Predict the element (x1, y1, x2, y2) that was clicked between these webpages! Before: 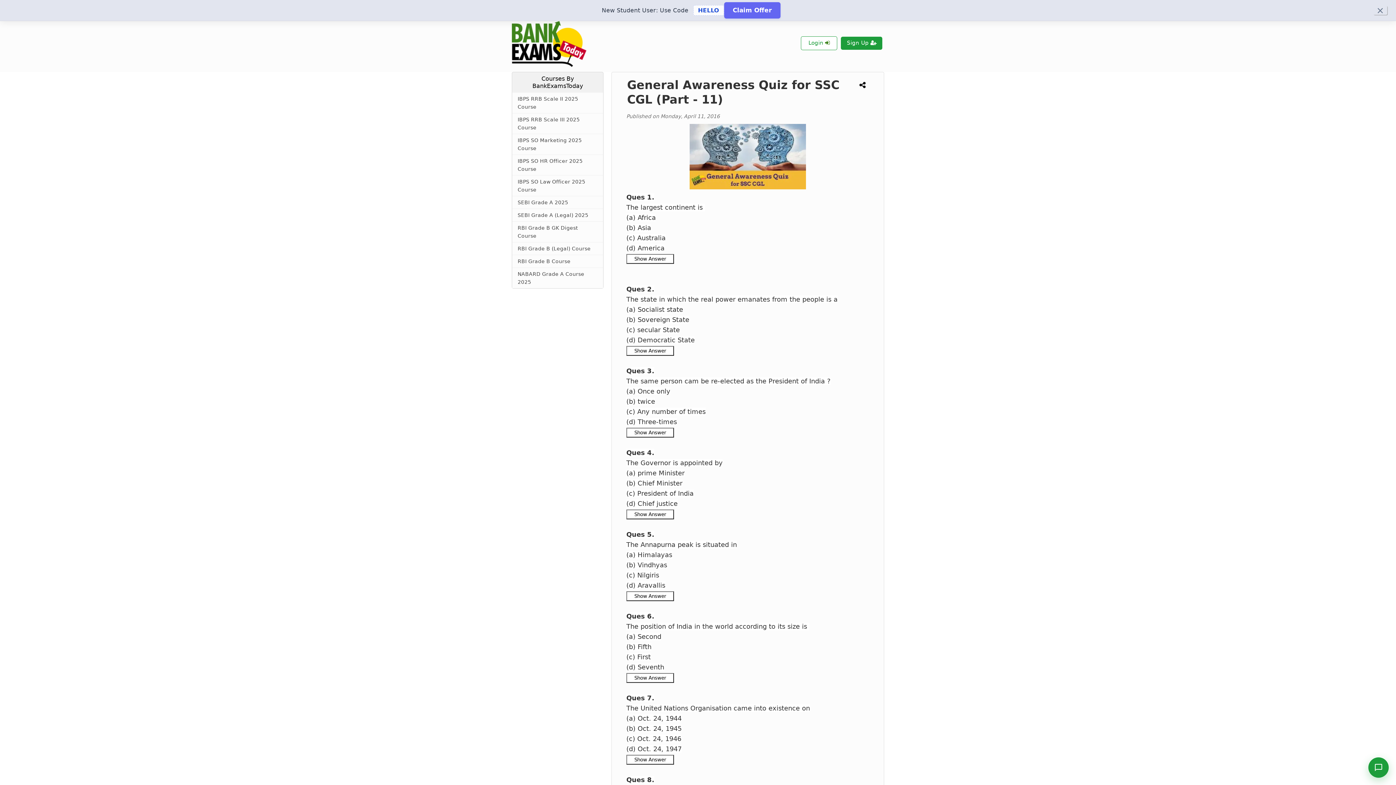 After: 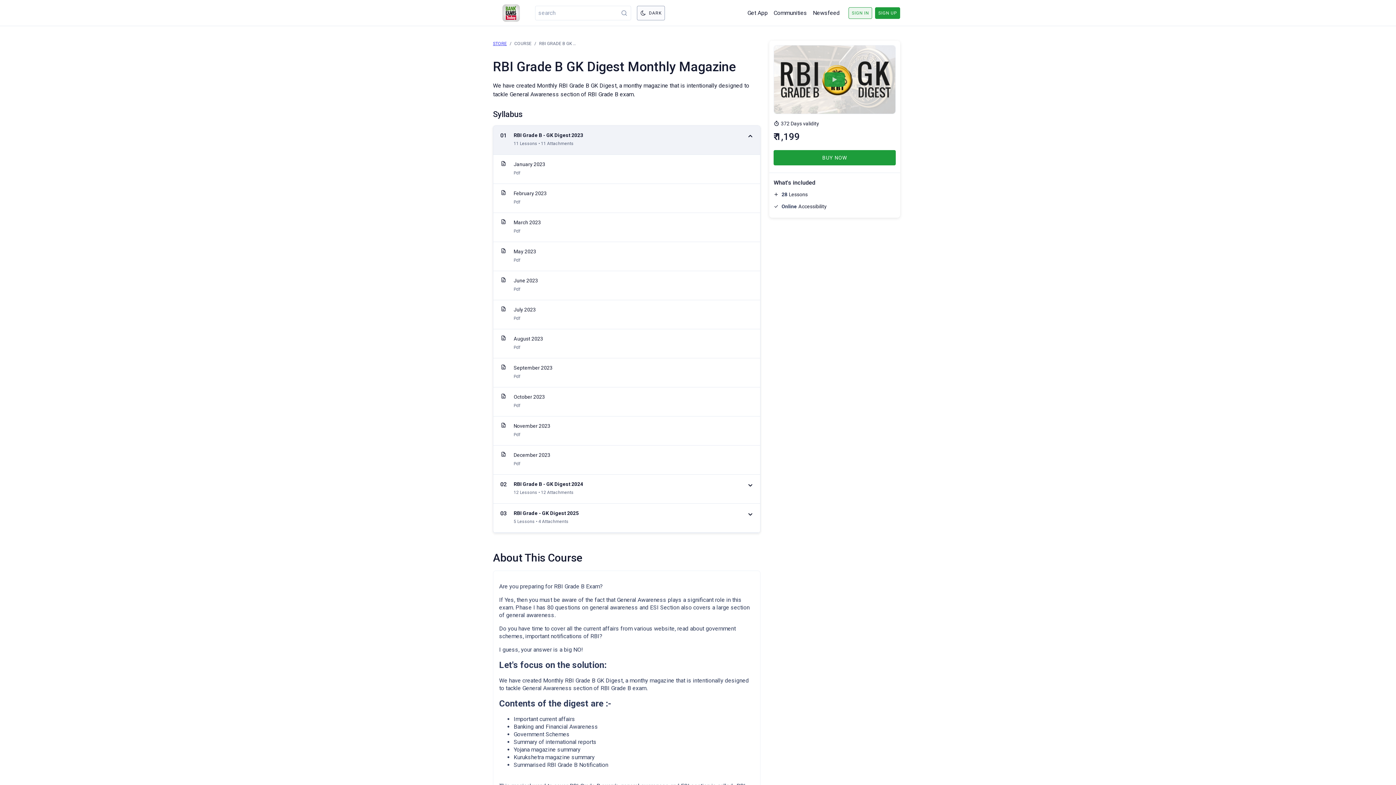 Action: bbox: (512, 221, 603, 242) label: RBI Grade B GK Digest Course